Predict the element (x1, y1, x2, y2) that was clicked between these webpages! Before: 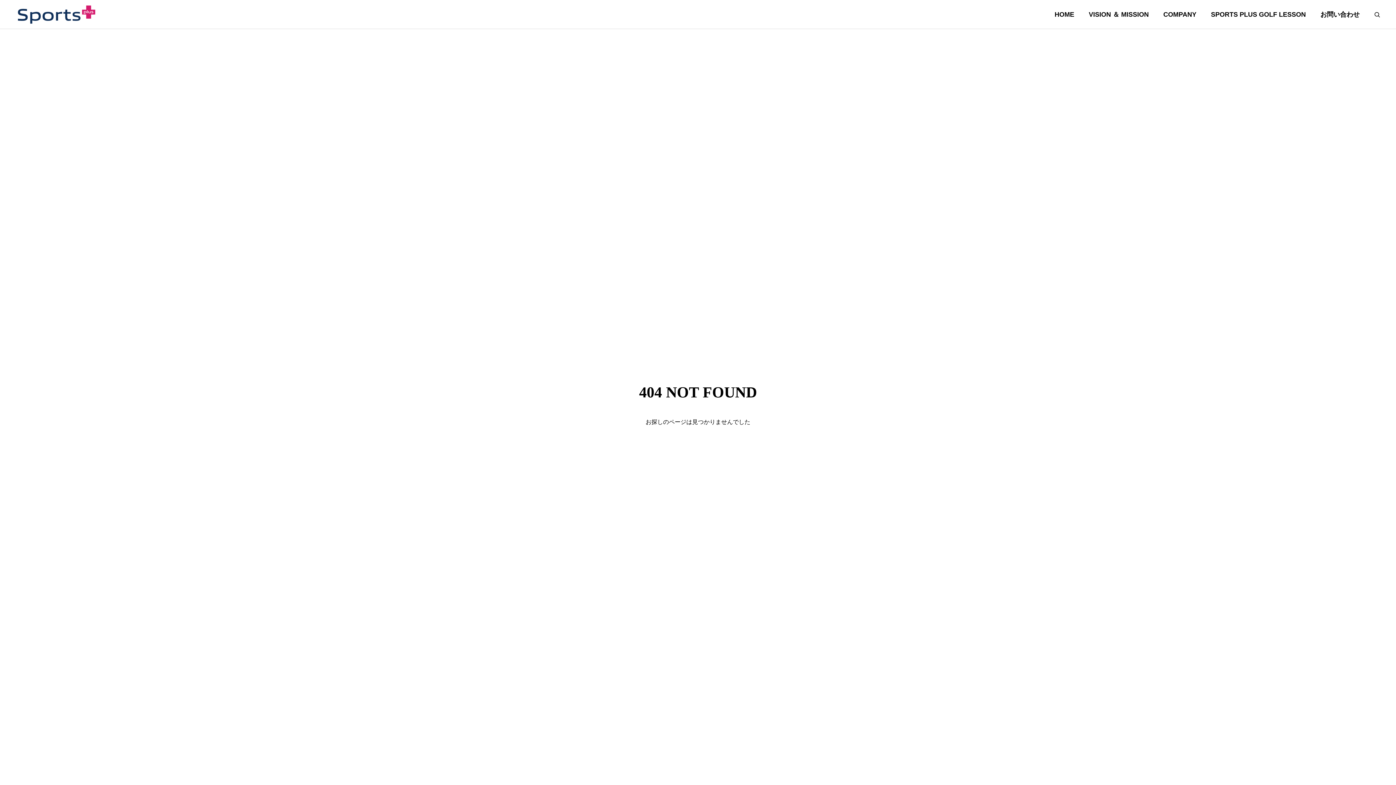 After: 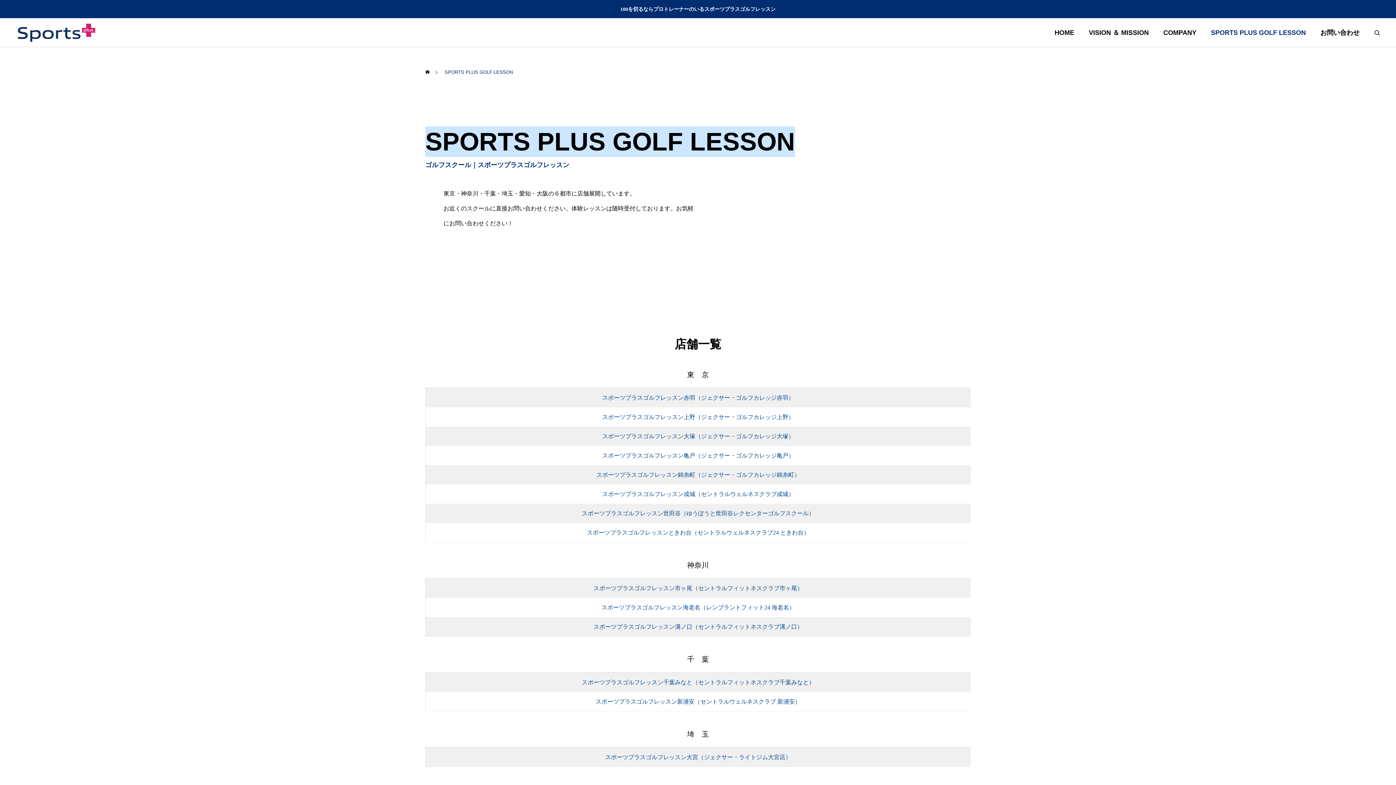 Action: bbox: (1204, 0, 1313, 29) label: SPORTS PLUS GOLF LESSON